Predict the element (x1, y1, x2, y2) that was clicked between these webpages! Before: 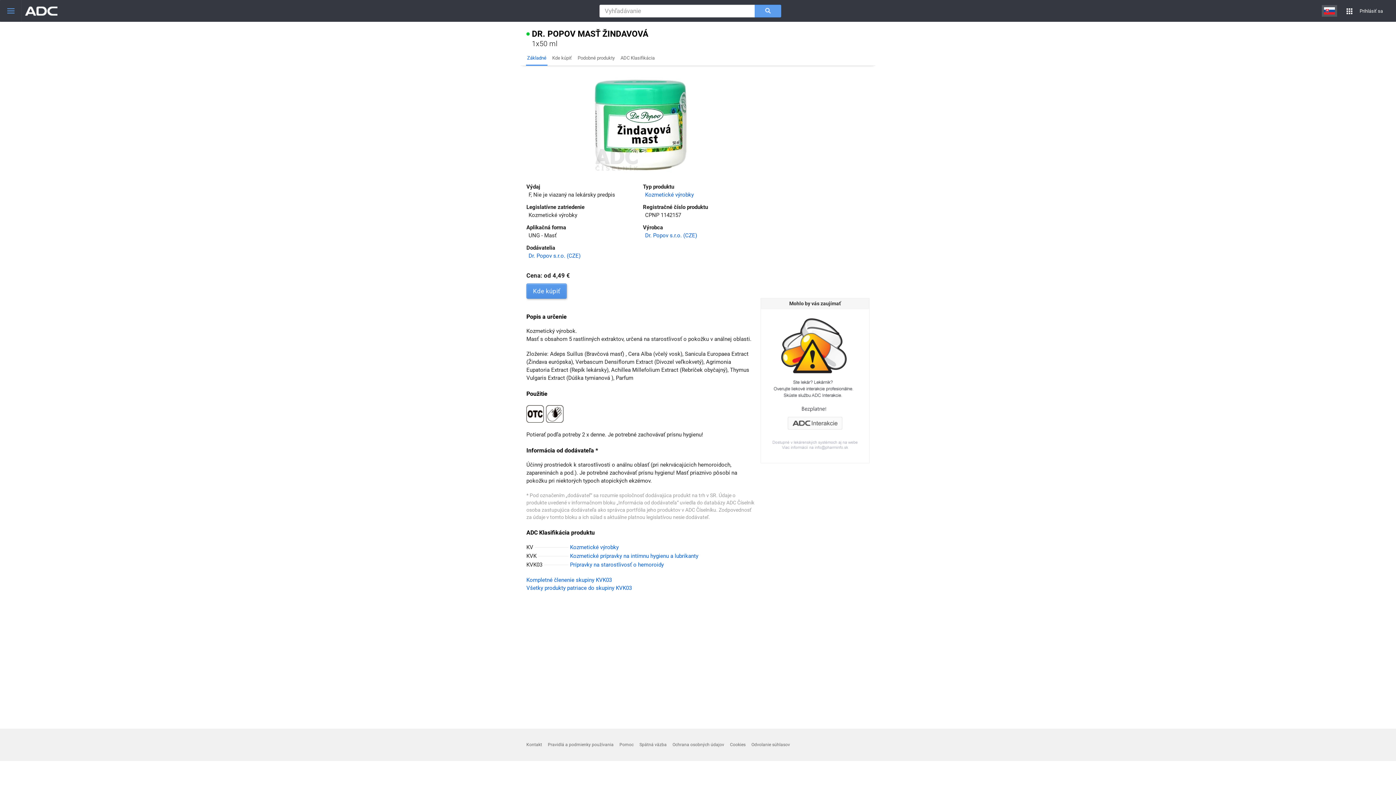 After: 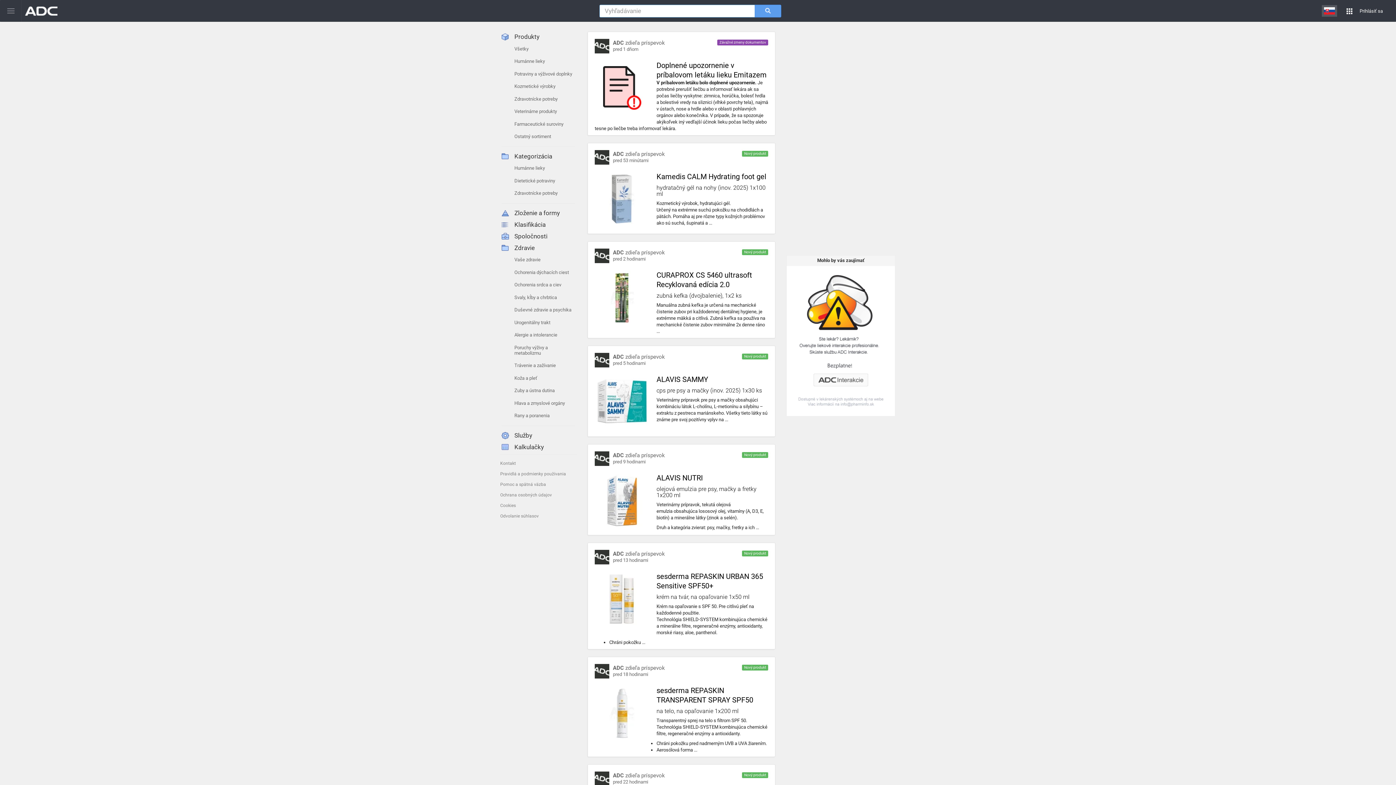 Action: label: Adc.sk bbox: (25, 0, 64, 21)